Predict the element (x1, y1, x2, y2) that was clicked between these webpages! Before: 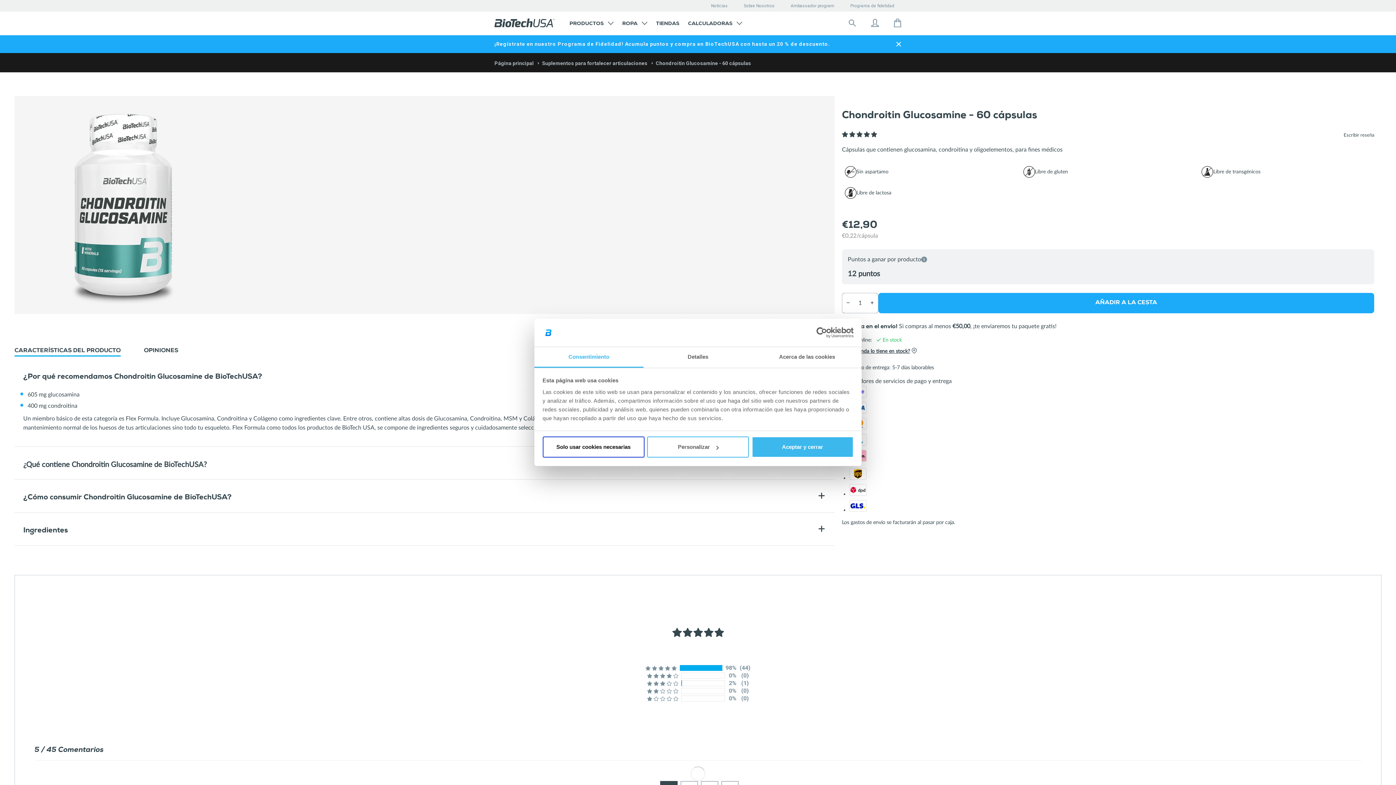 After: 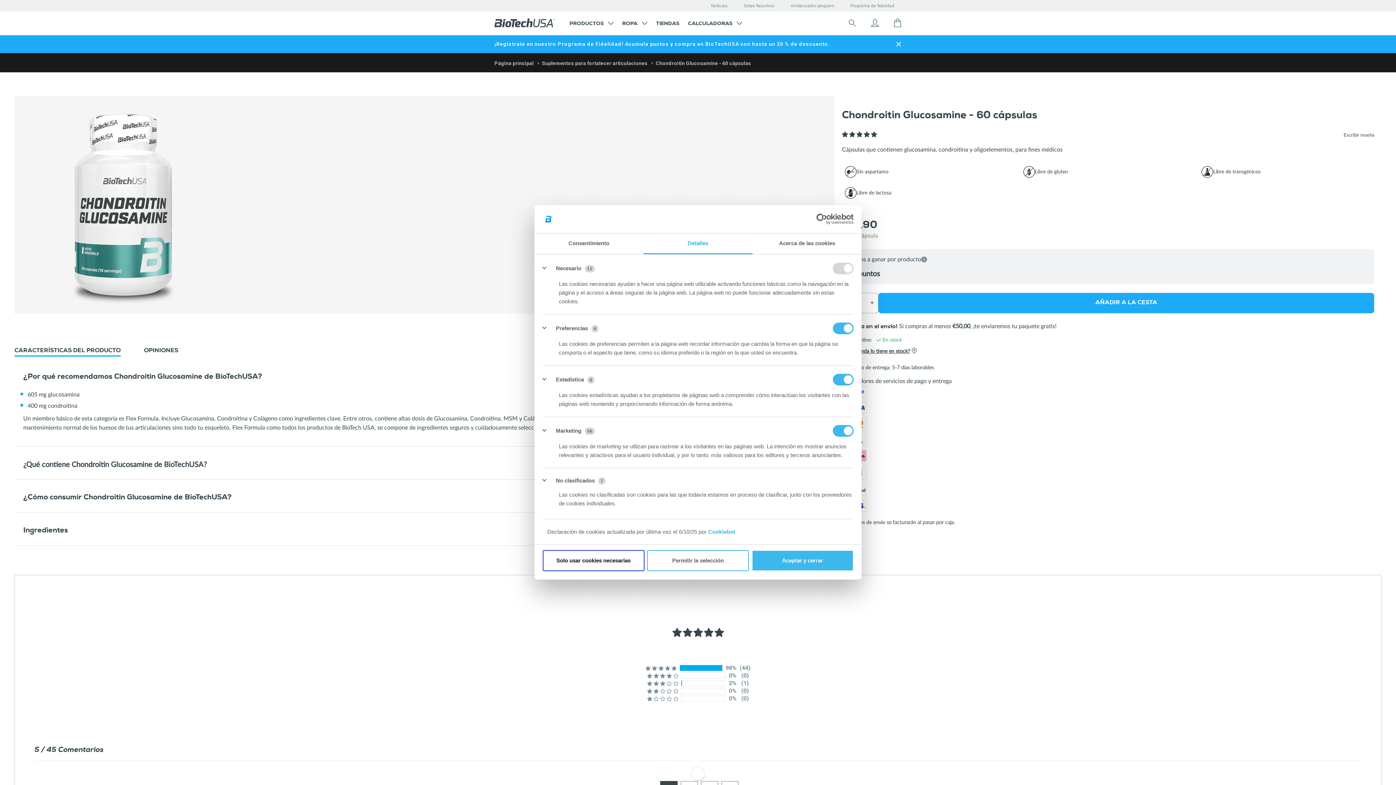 Action: label: Detalles bbox: (643, 347, 752, 367)